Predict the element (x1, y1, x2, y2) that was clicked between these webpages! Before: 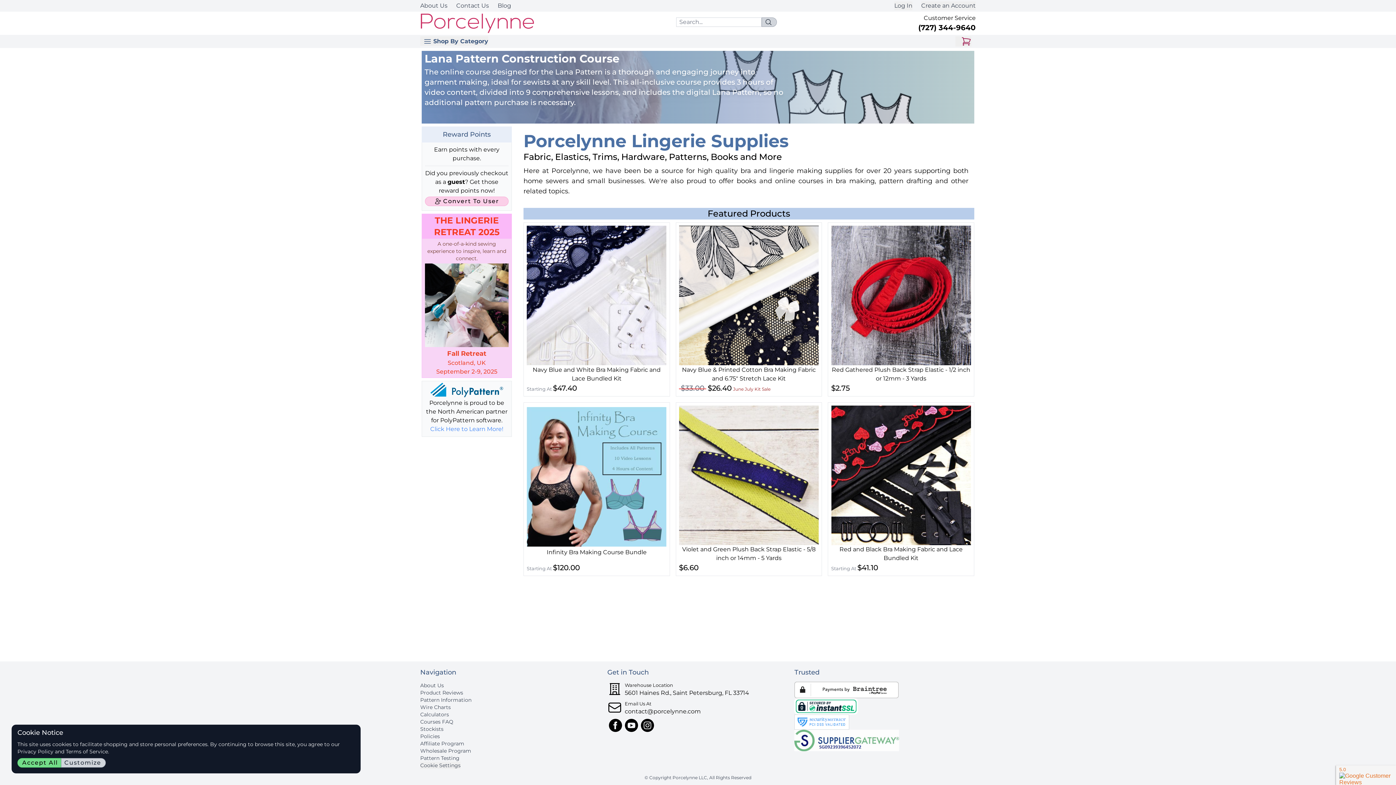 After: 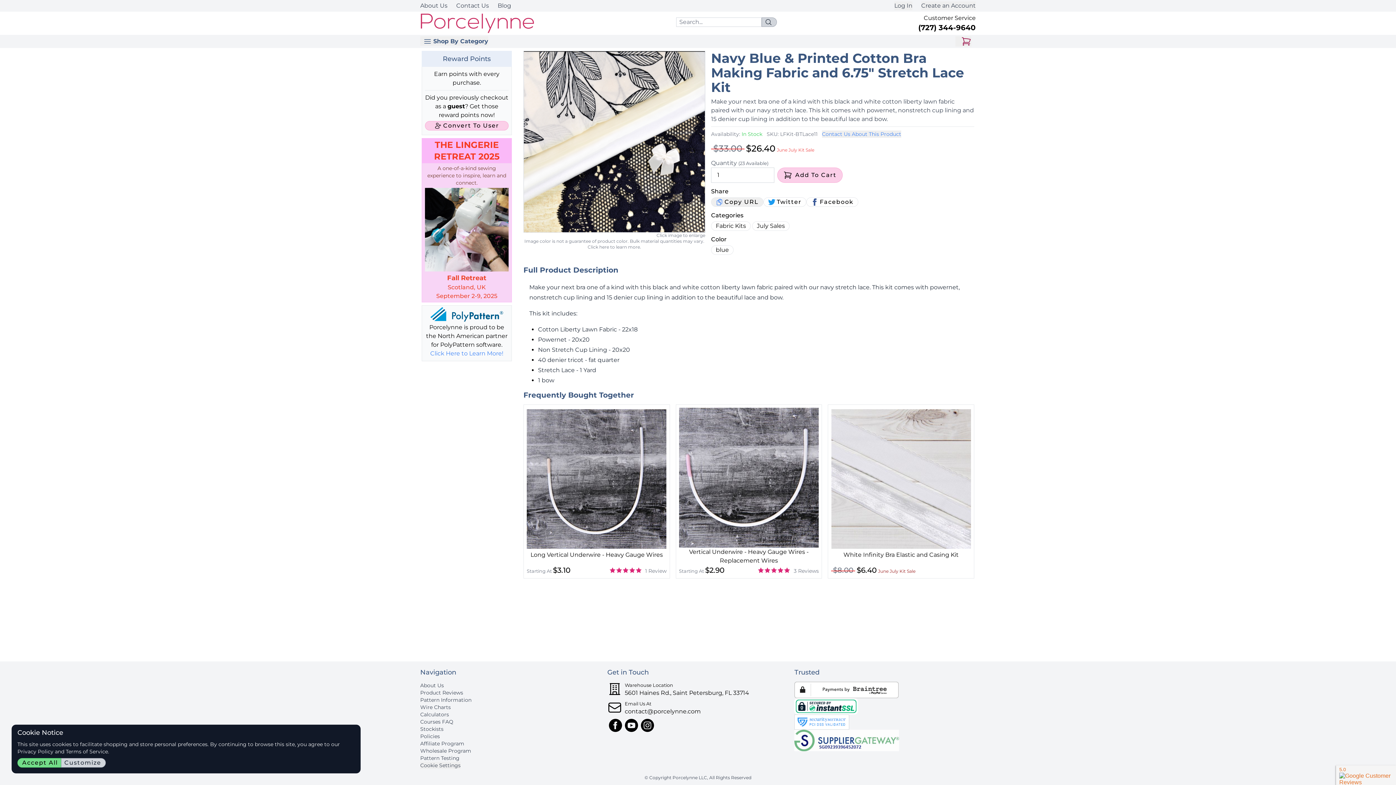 Action: label: Navy Blue & Printed Cotton Bra Making Fabric and 6.75" Stretch Lace Kit
$33.00$26.40June July Kit Sale bbox: (675, 222, 822, 396)